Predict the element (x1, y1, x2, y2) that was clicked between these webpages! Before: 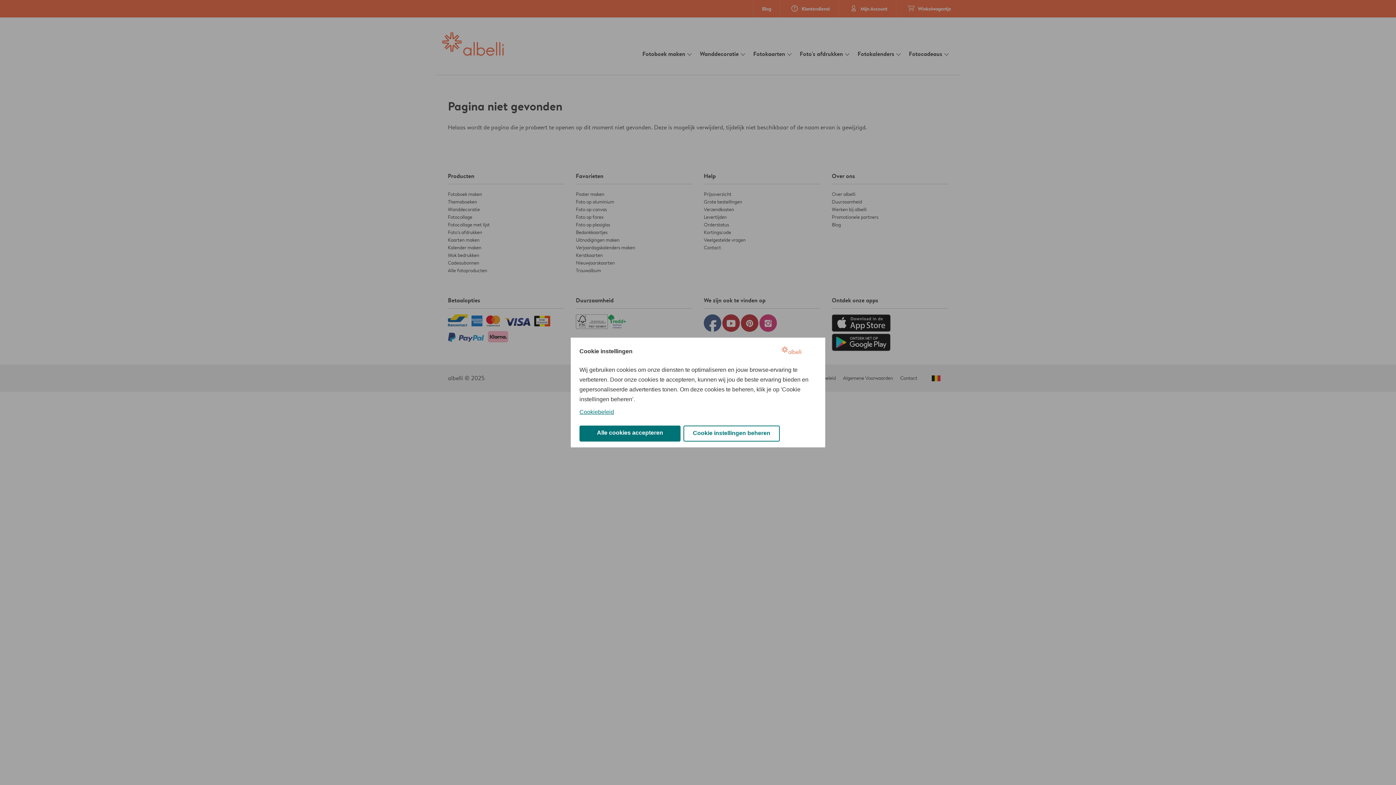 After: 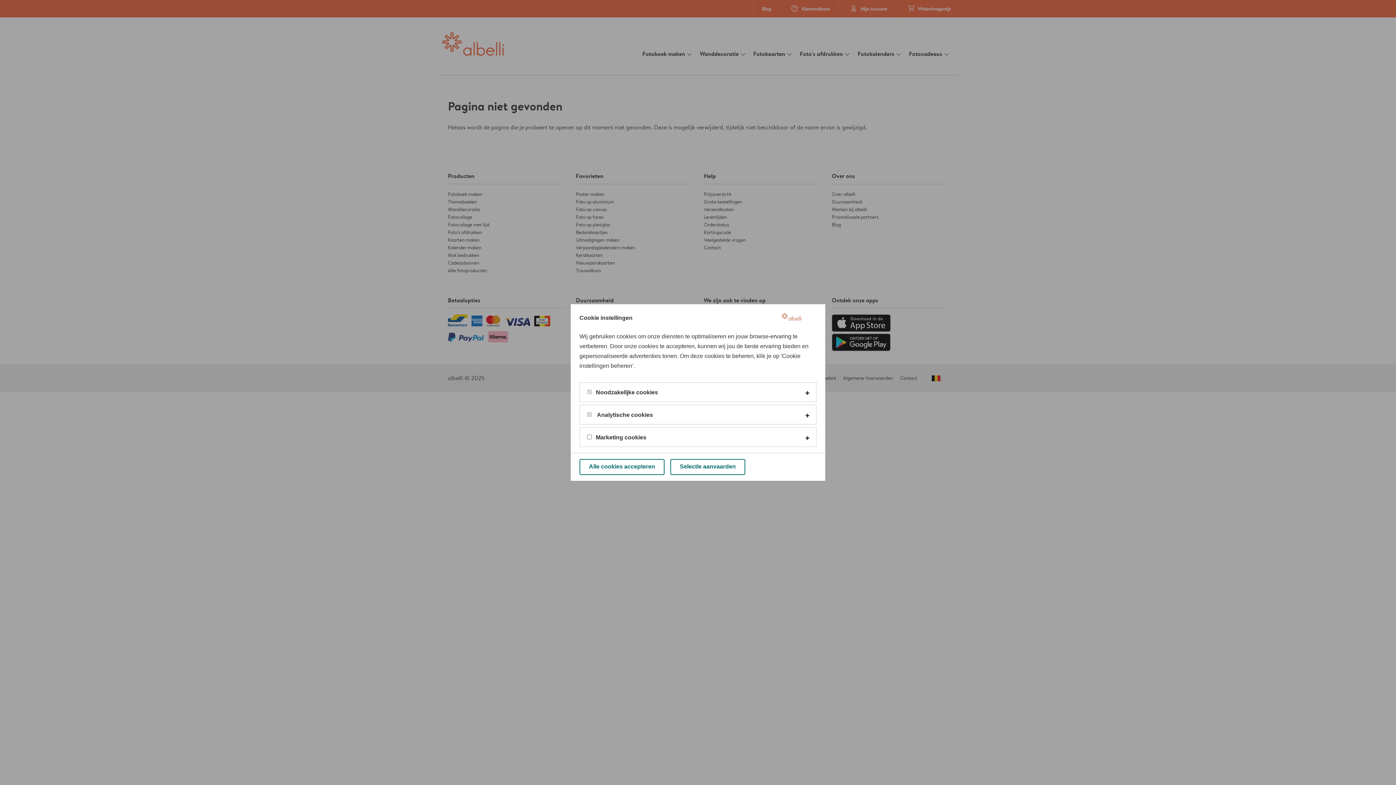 Action: label: Cookie instellingen beheren bbox: (683, 425, 780, 441)